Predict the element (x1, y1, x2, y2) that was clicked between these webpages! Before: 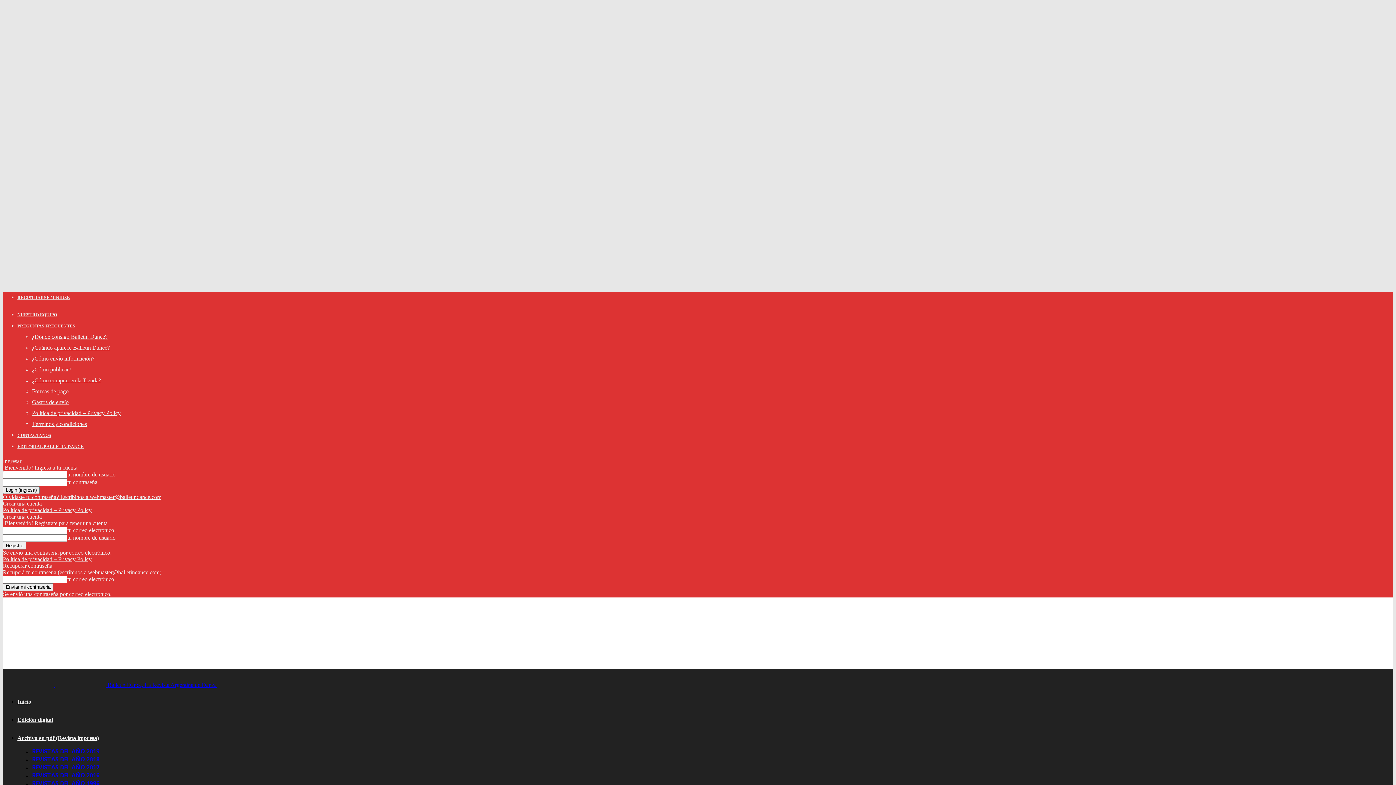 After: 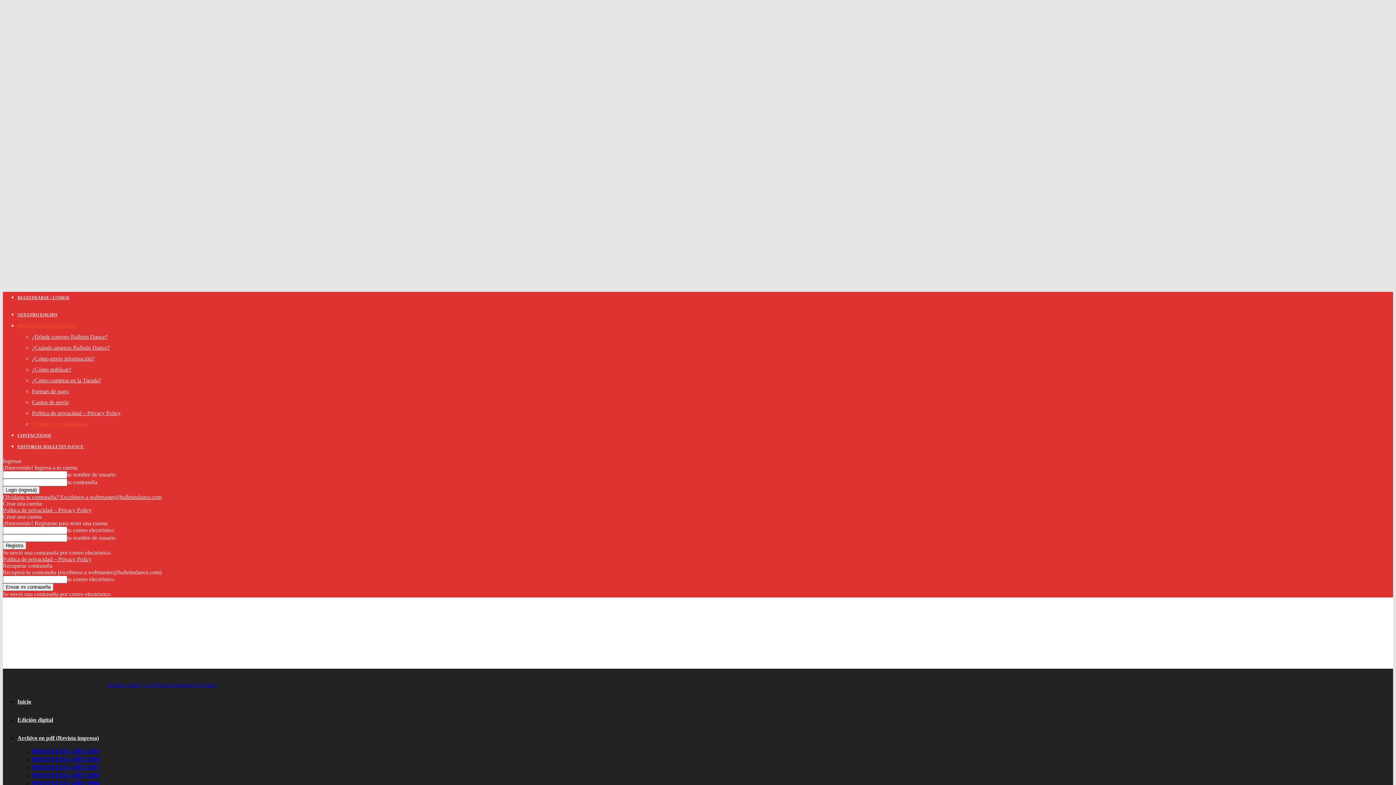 Action: bbox: (32, 421, 86, 427) label: Términos y condiciones